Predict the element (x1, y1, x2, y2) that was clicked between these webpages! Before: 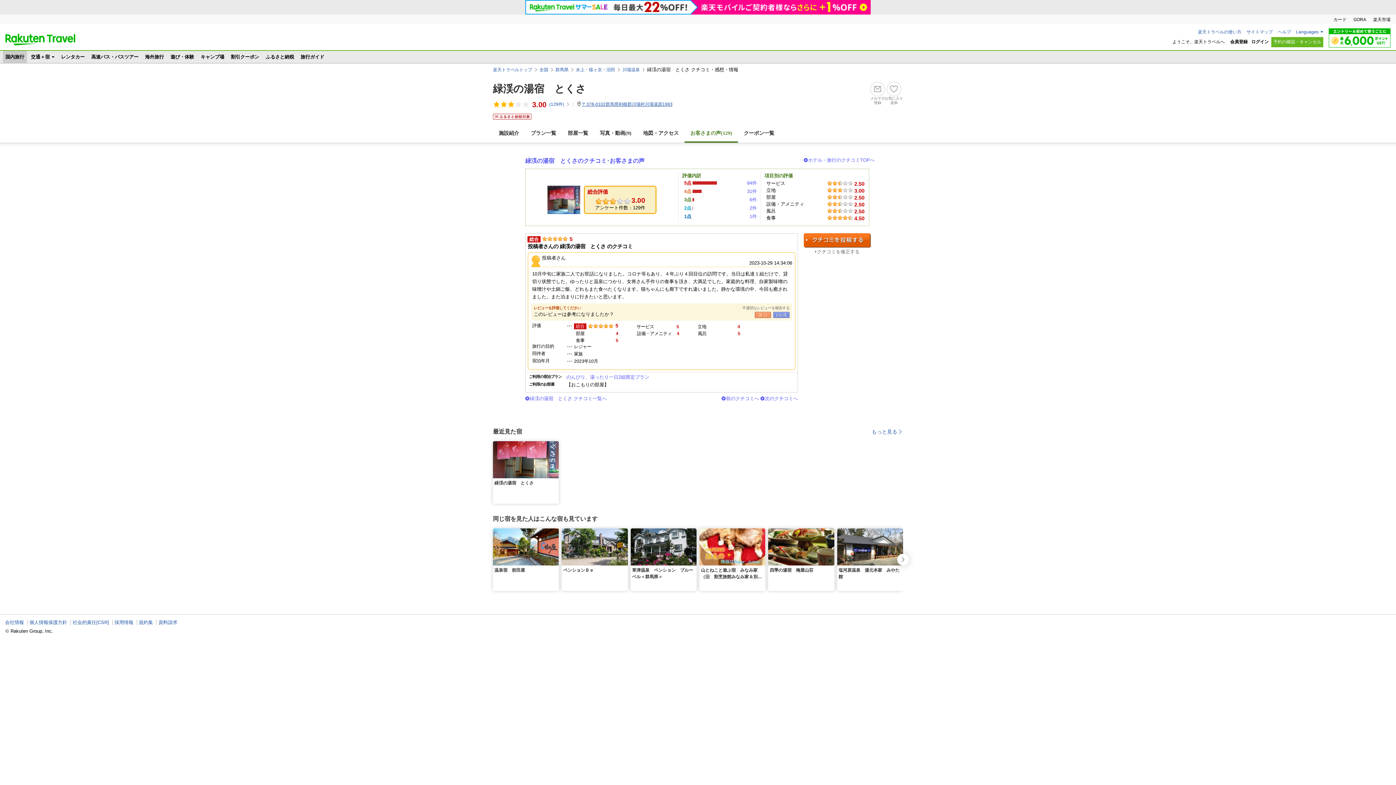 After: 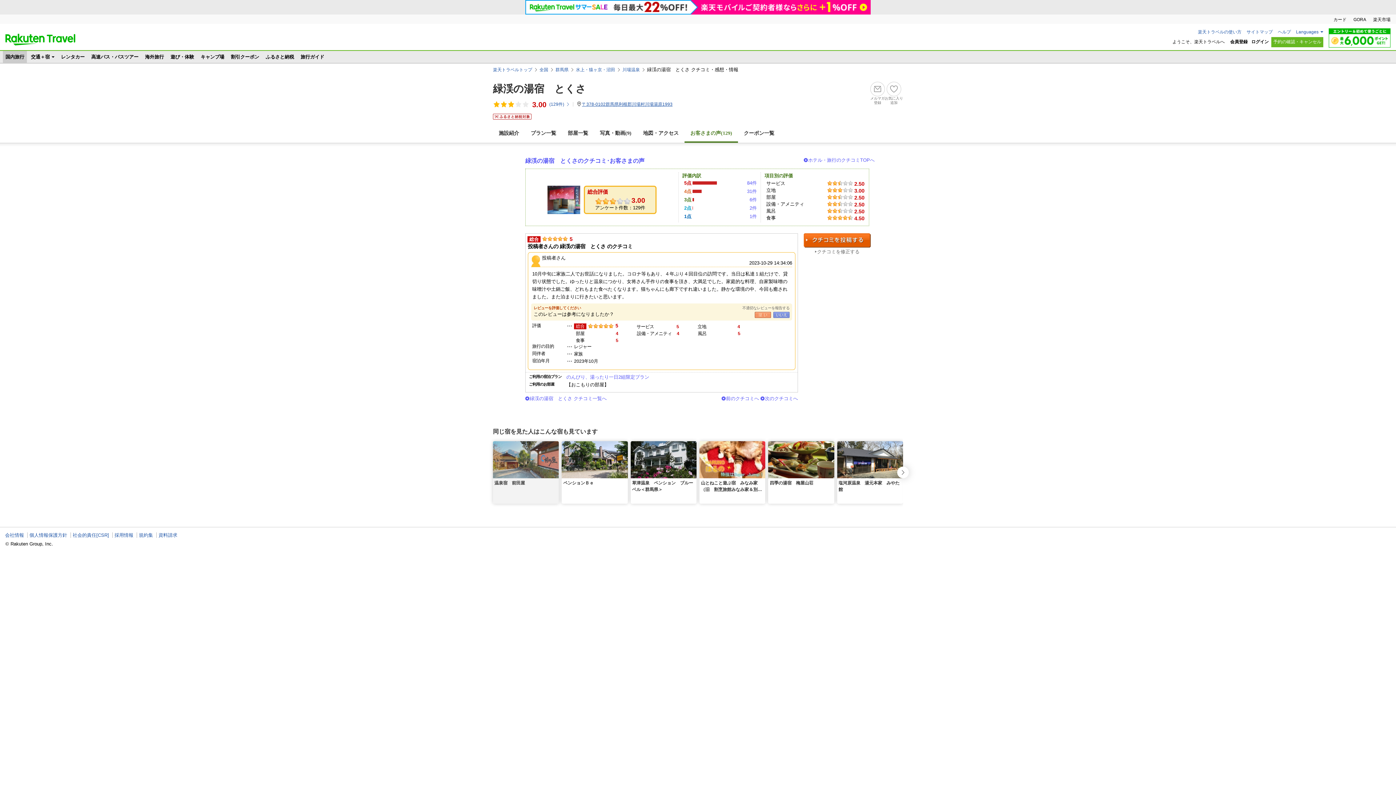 Action: bbox: (550, 441, 559, 450)